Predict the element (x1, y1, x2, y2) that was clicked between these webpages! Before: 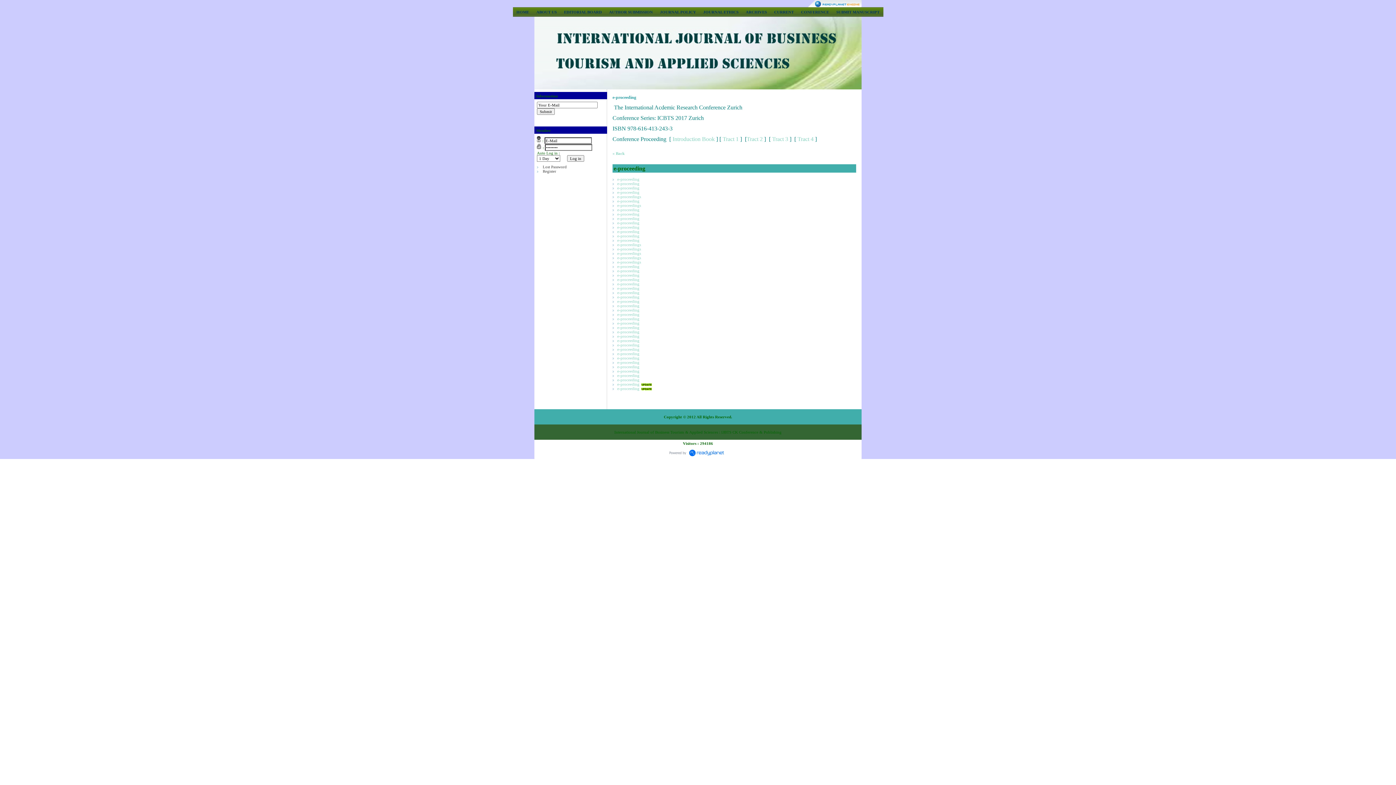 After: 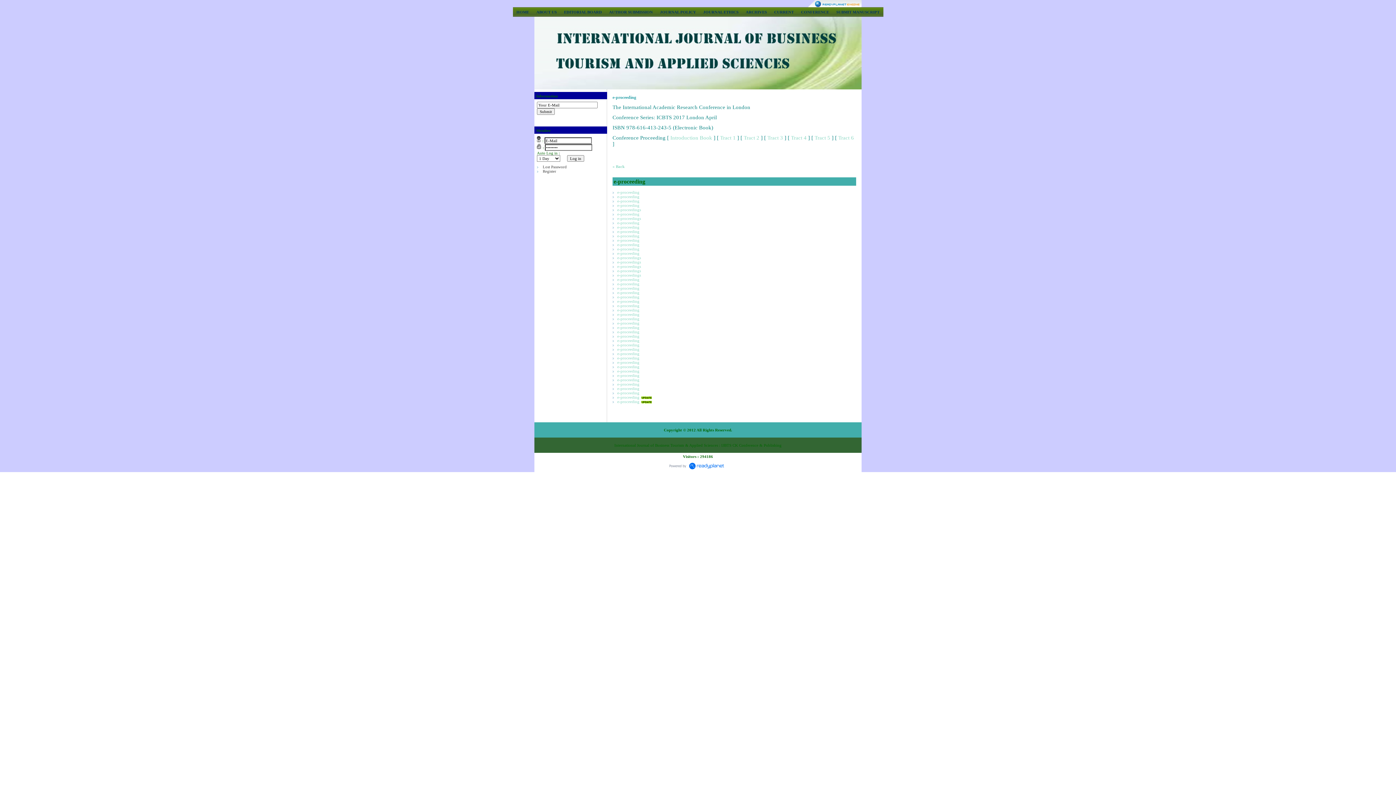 Action: label: e-proceeding bbox: (617, 303, 639, 308)